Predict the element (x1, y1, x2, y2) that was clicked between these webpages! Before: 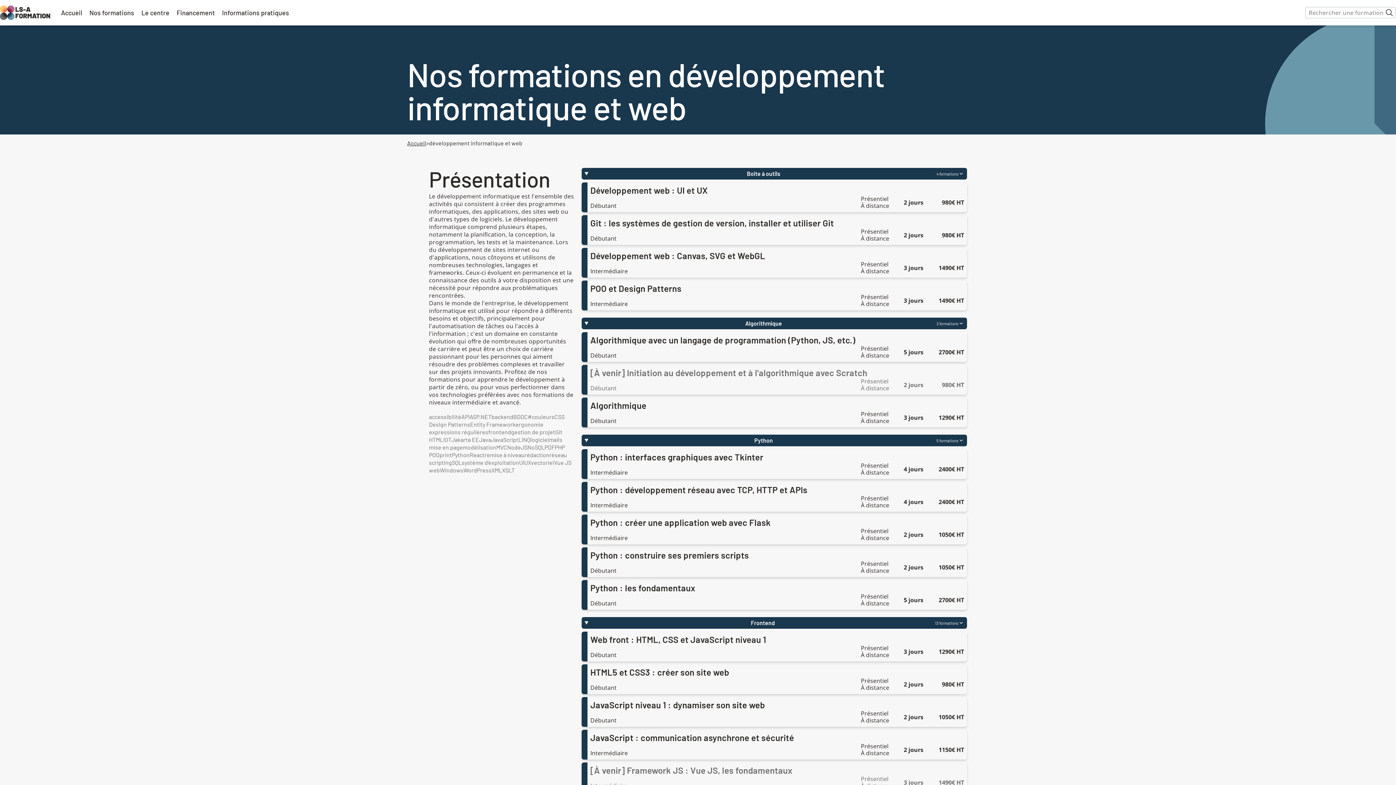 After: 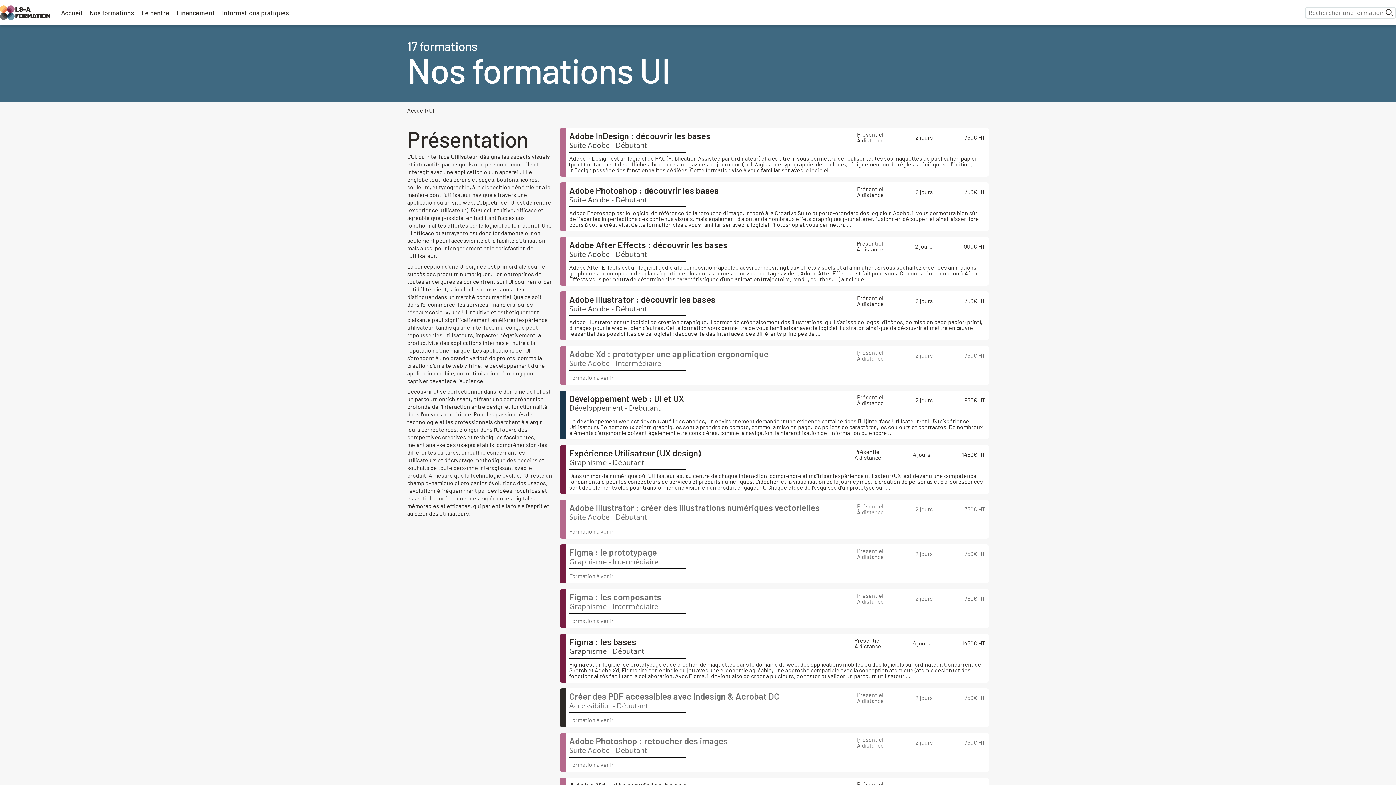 Action: label: UI bbox: (519, 459, 524, 466)